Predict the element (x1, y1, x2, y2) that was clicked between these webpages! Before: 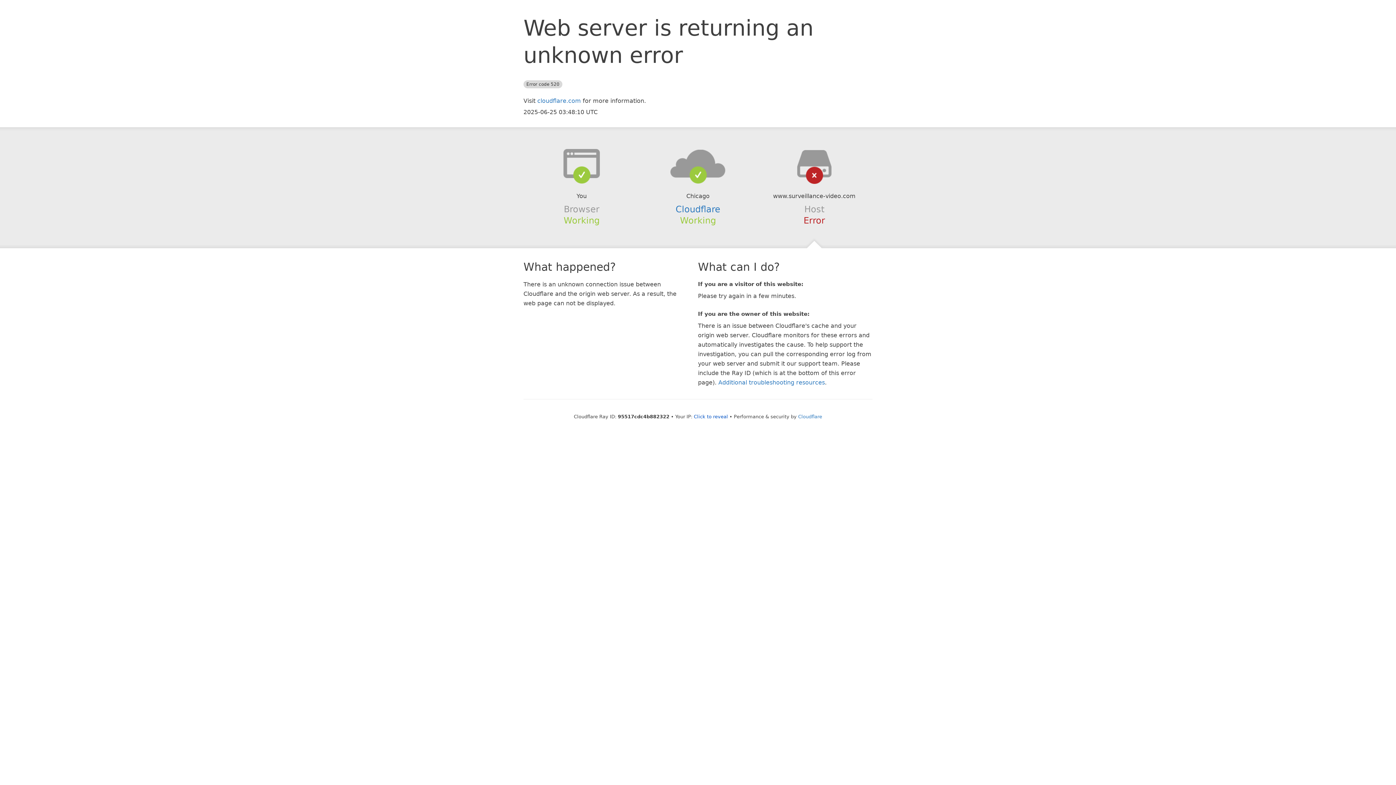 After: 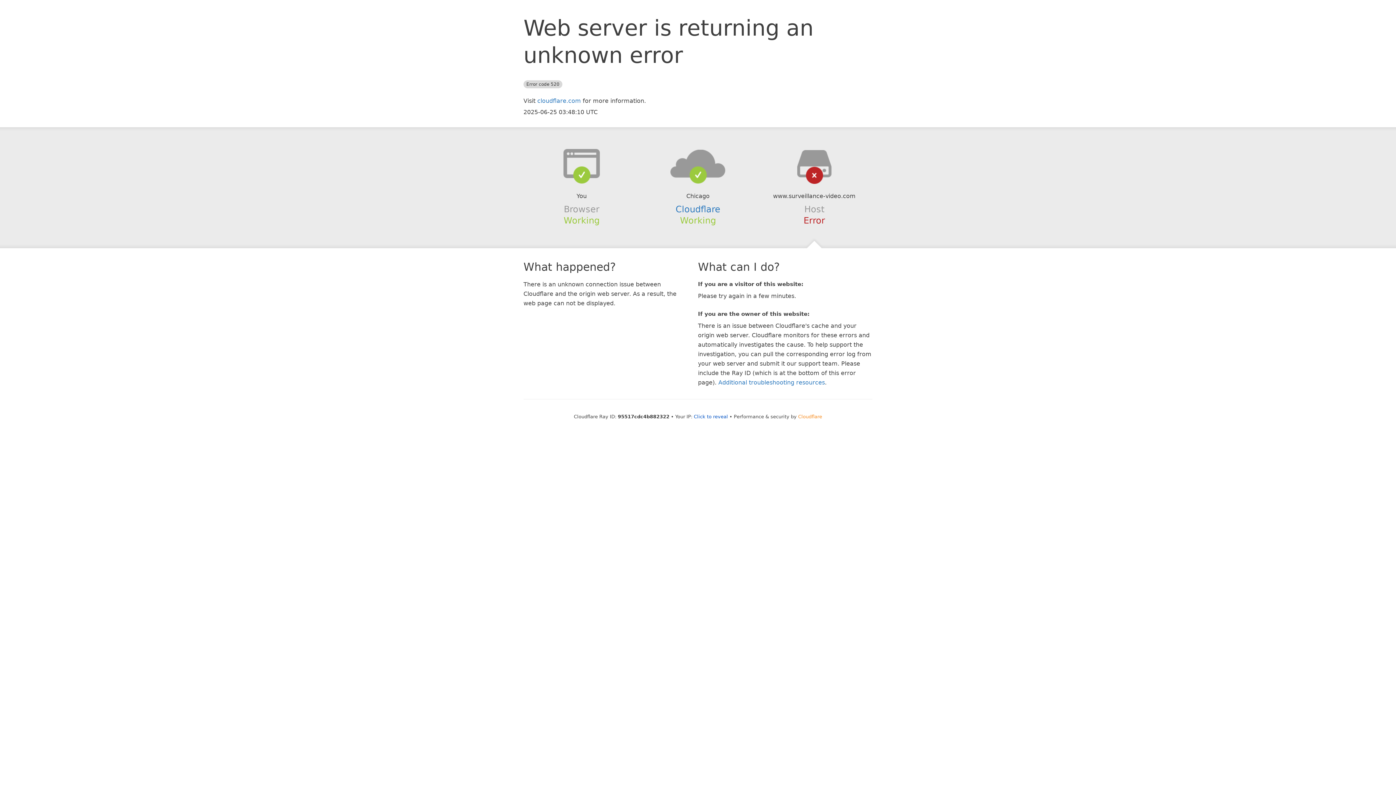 Action: bbox: (798, 414, 822, 419) label: Cloudflare